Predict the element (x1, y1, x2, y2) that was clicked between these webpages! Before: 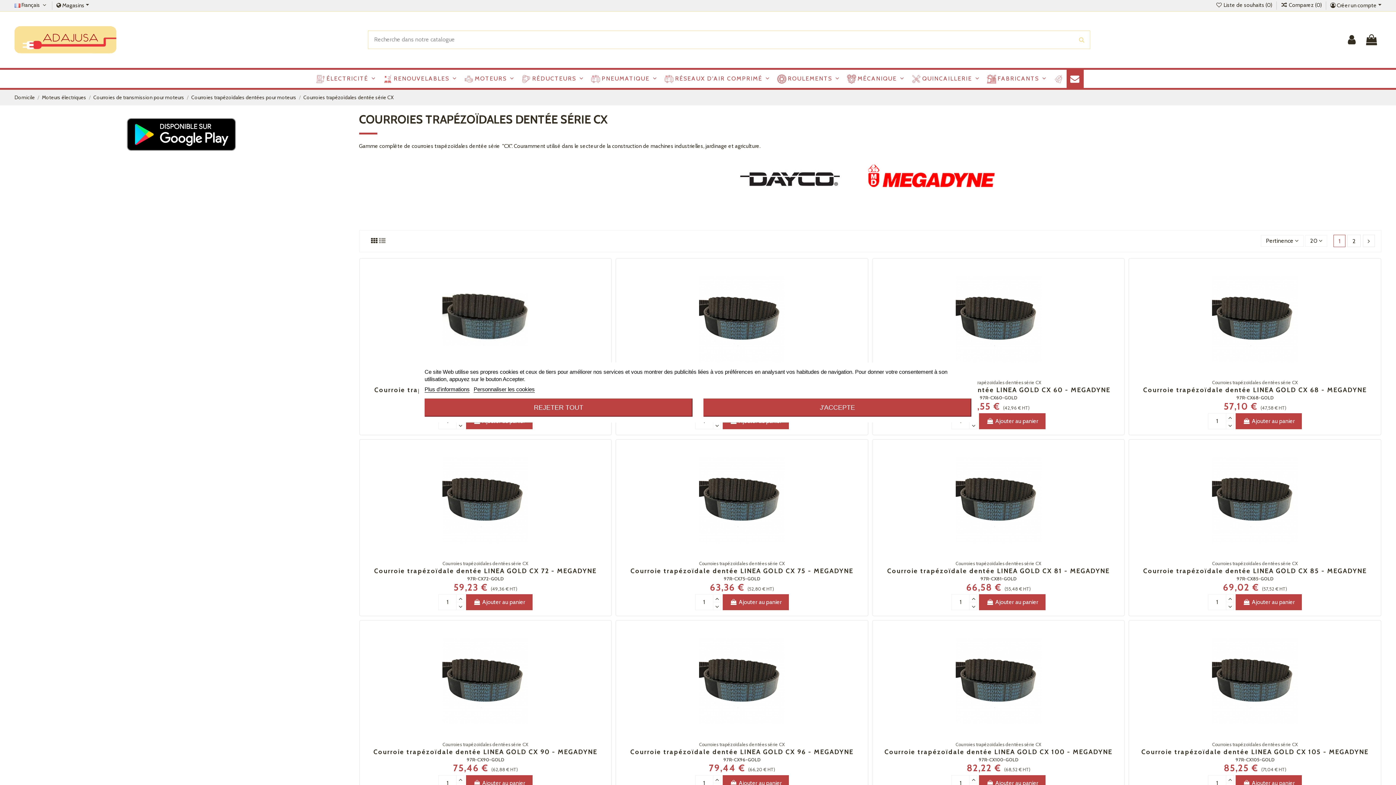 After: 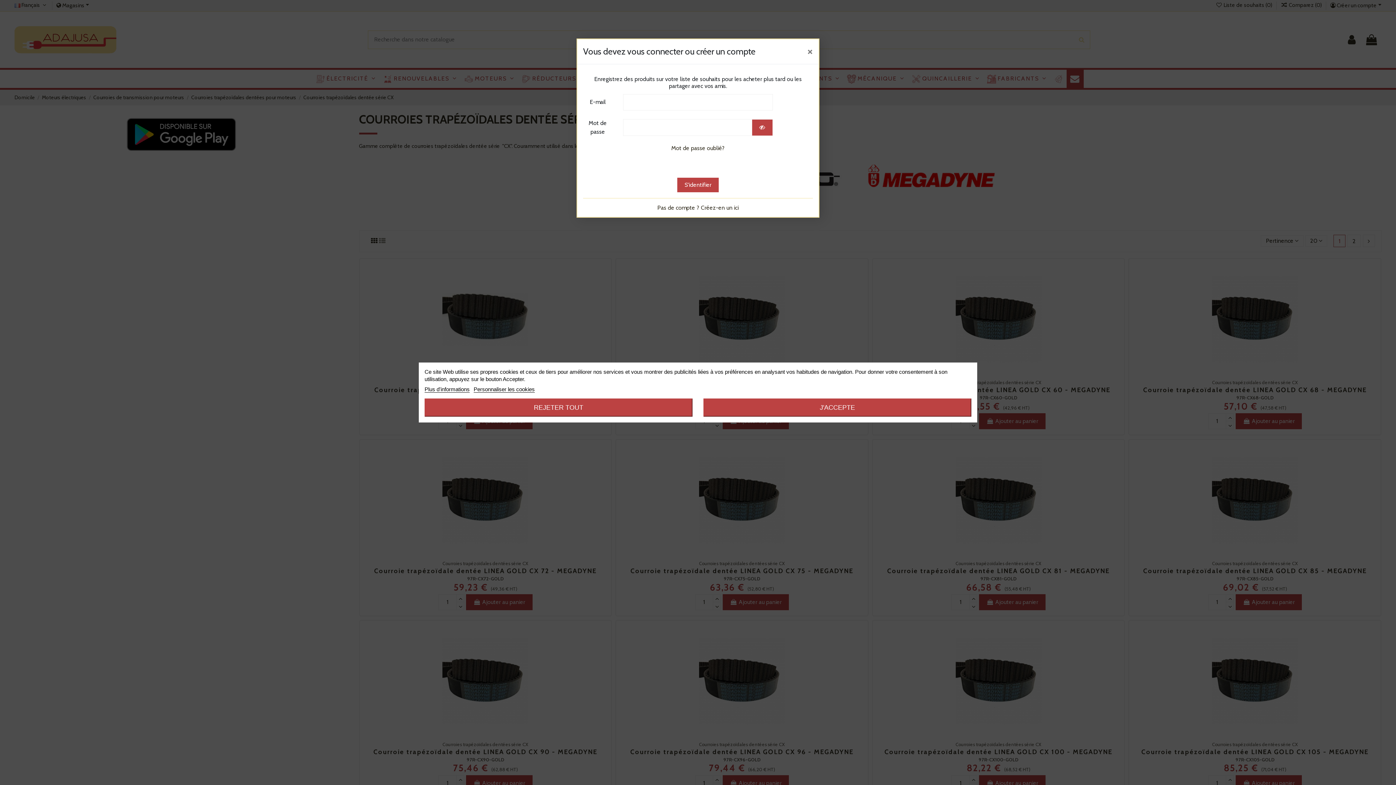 Action: bbox: (1107, 270, 1119, 281)